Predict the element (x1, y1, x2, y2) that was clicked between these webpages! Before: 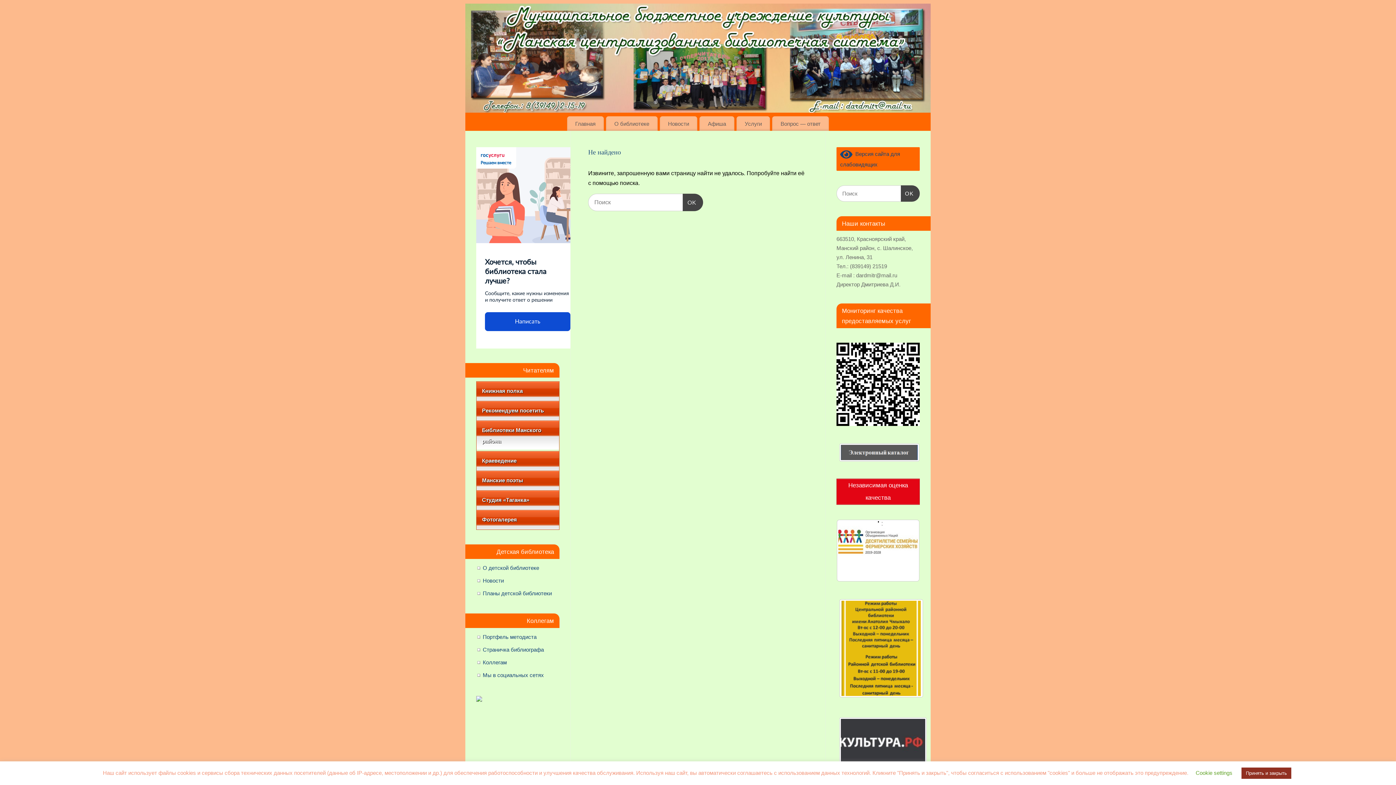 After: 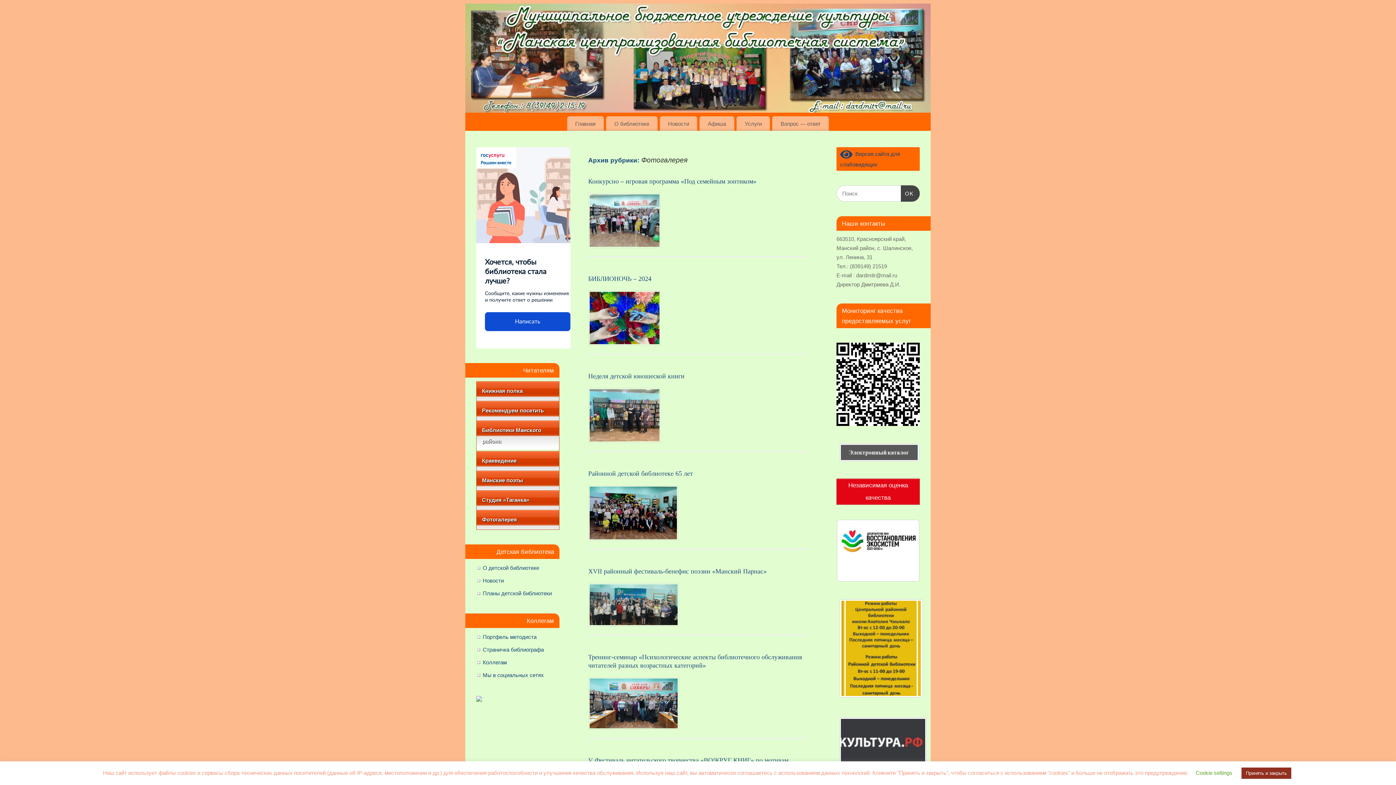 Action: label: Фотогалерея bbox: (476, 510, 559, 529)